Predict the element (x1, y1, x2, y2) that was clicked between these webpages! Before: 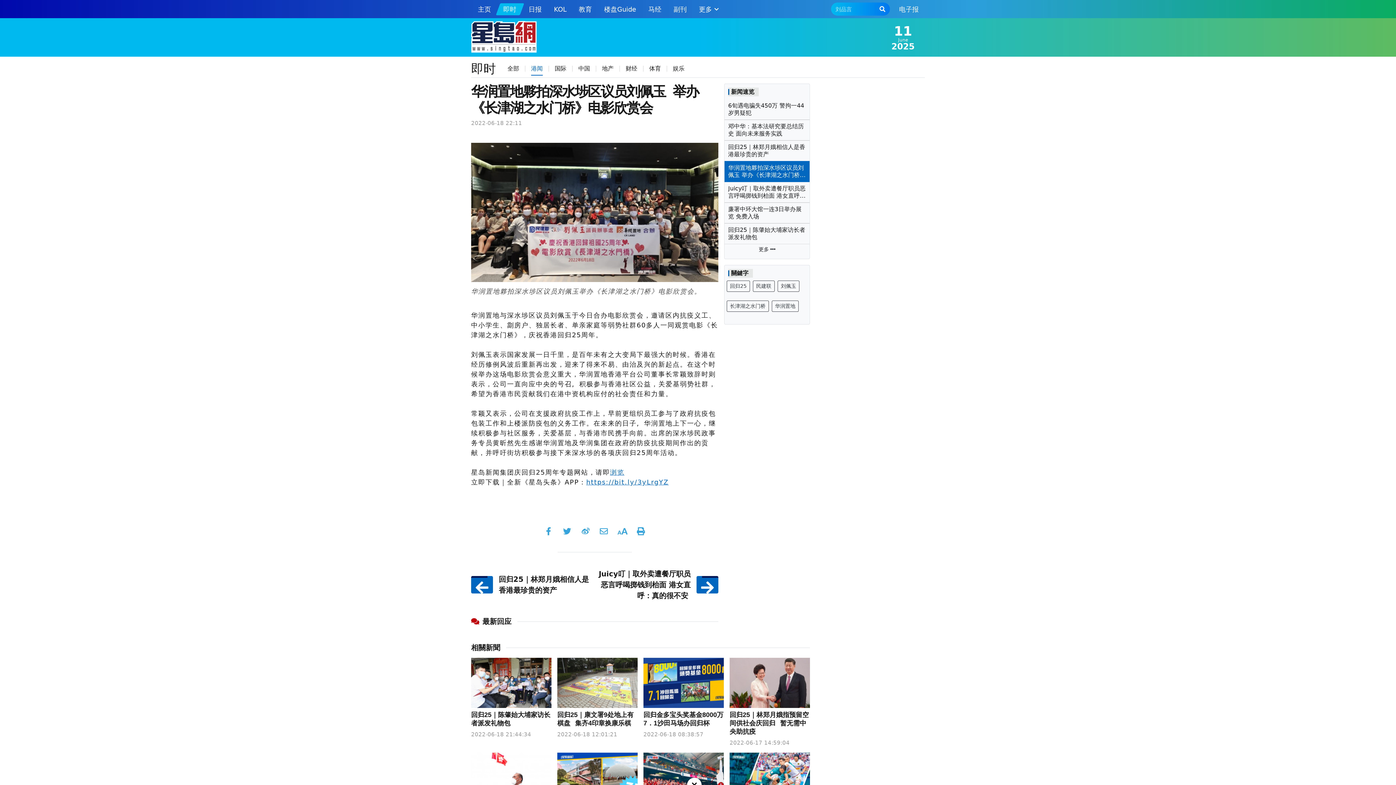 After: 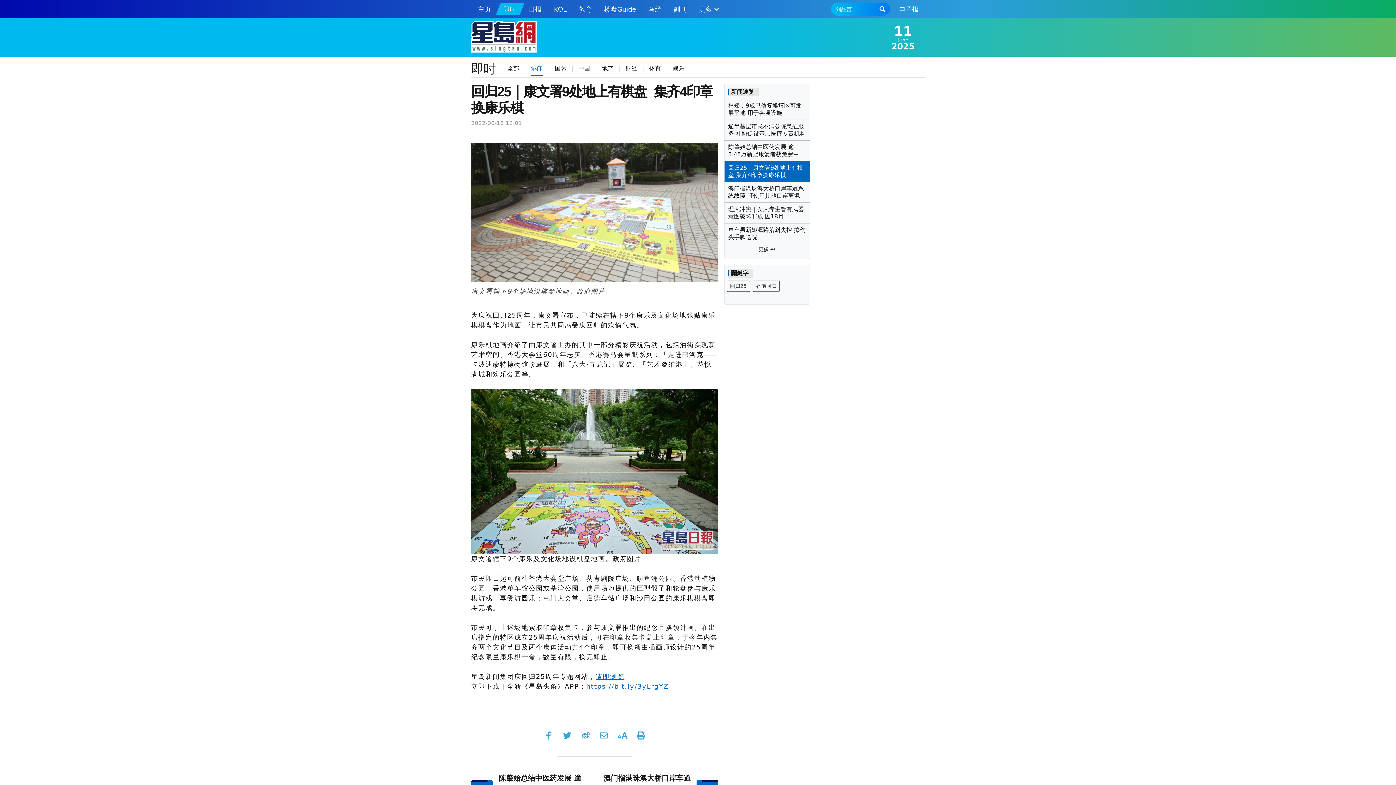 Action: label: 回归25｜康文署9处地上有棋盘 集齐4印章换康乐棋 bbox: (557, 711, 637, 728)